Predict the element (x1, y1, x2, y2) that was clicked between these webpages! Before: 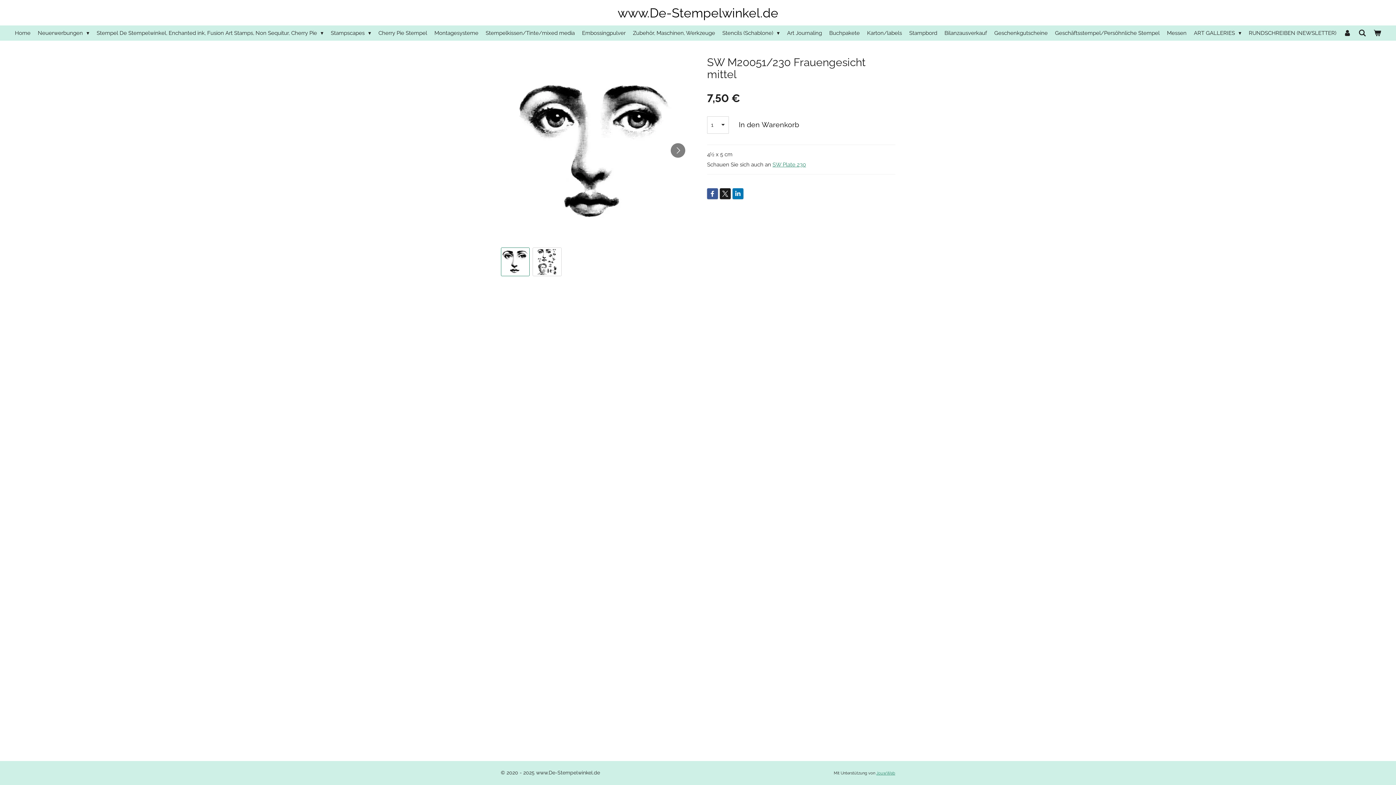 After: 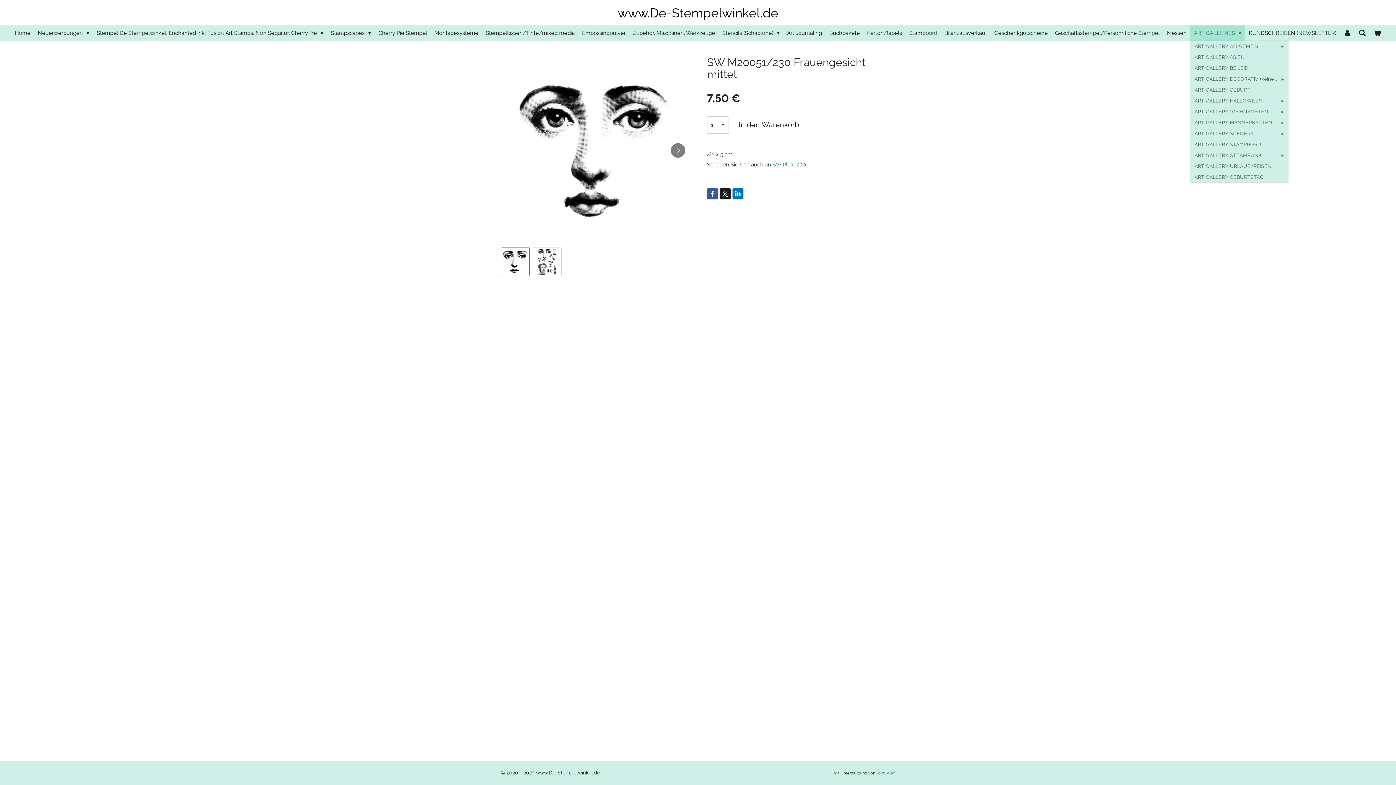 Action: label: ART GALLERIES  bbox: (1190, 25, 1245, 40)